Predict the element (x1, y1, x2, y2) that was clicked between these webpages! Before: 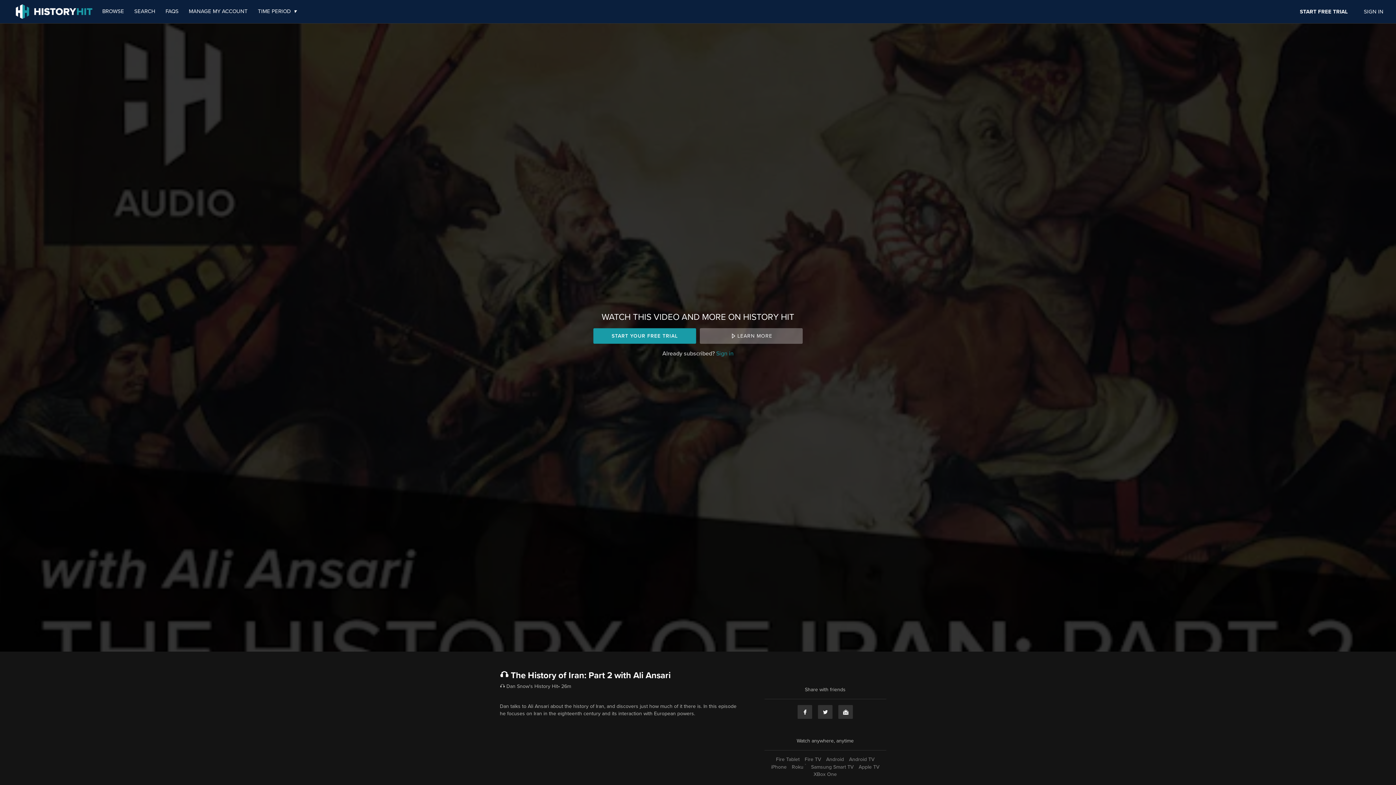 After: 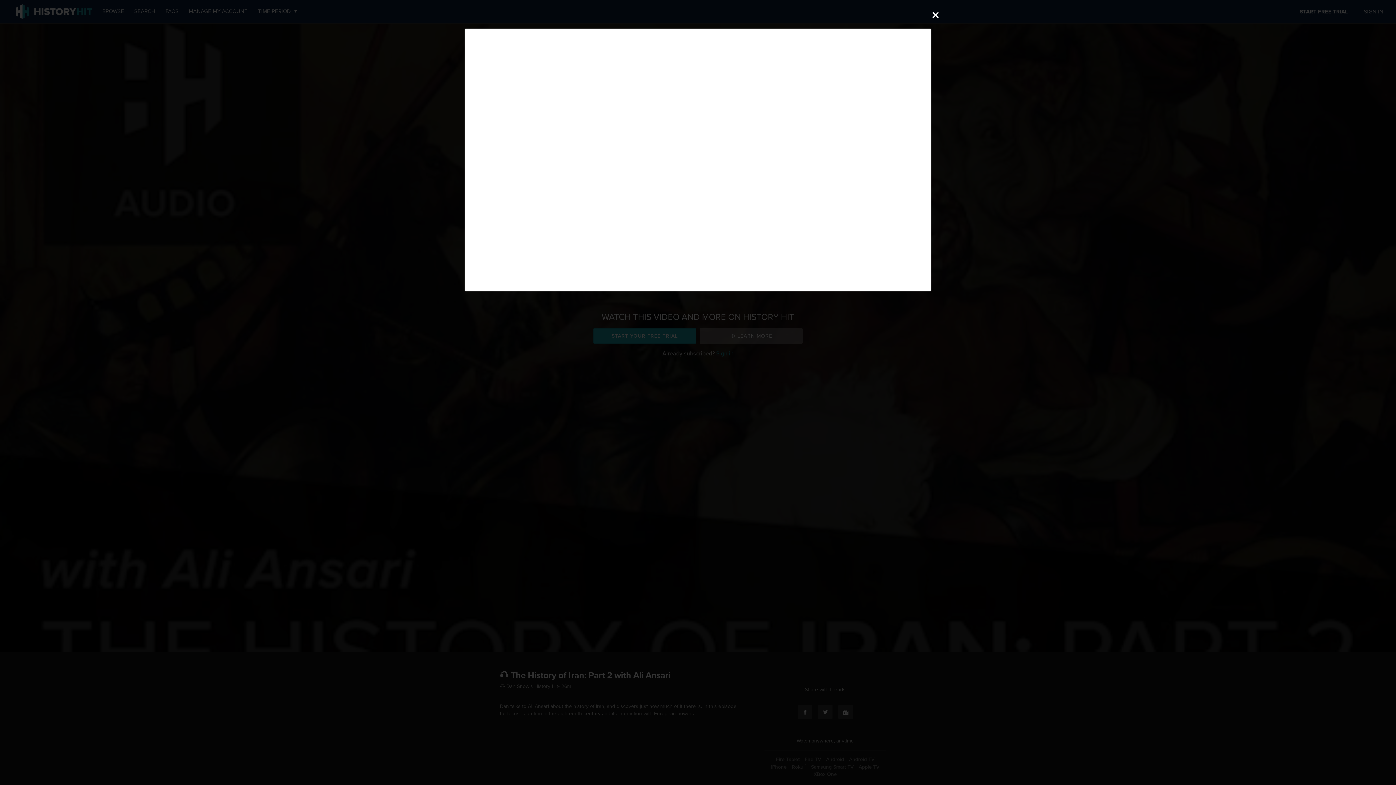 Action: bbox: (699, 328, 802, 343) label: LEARN MORE